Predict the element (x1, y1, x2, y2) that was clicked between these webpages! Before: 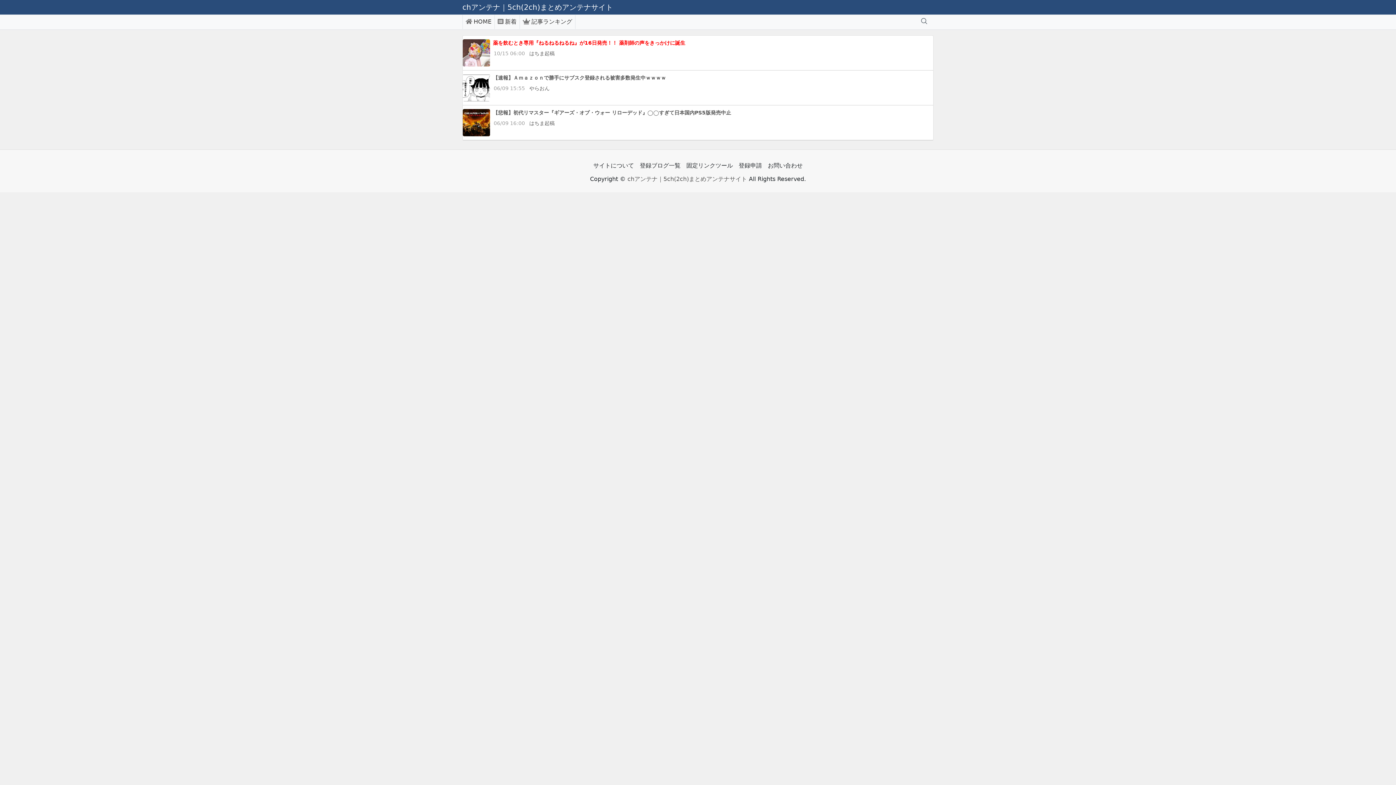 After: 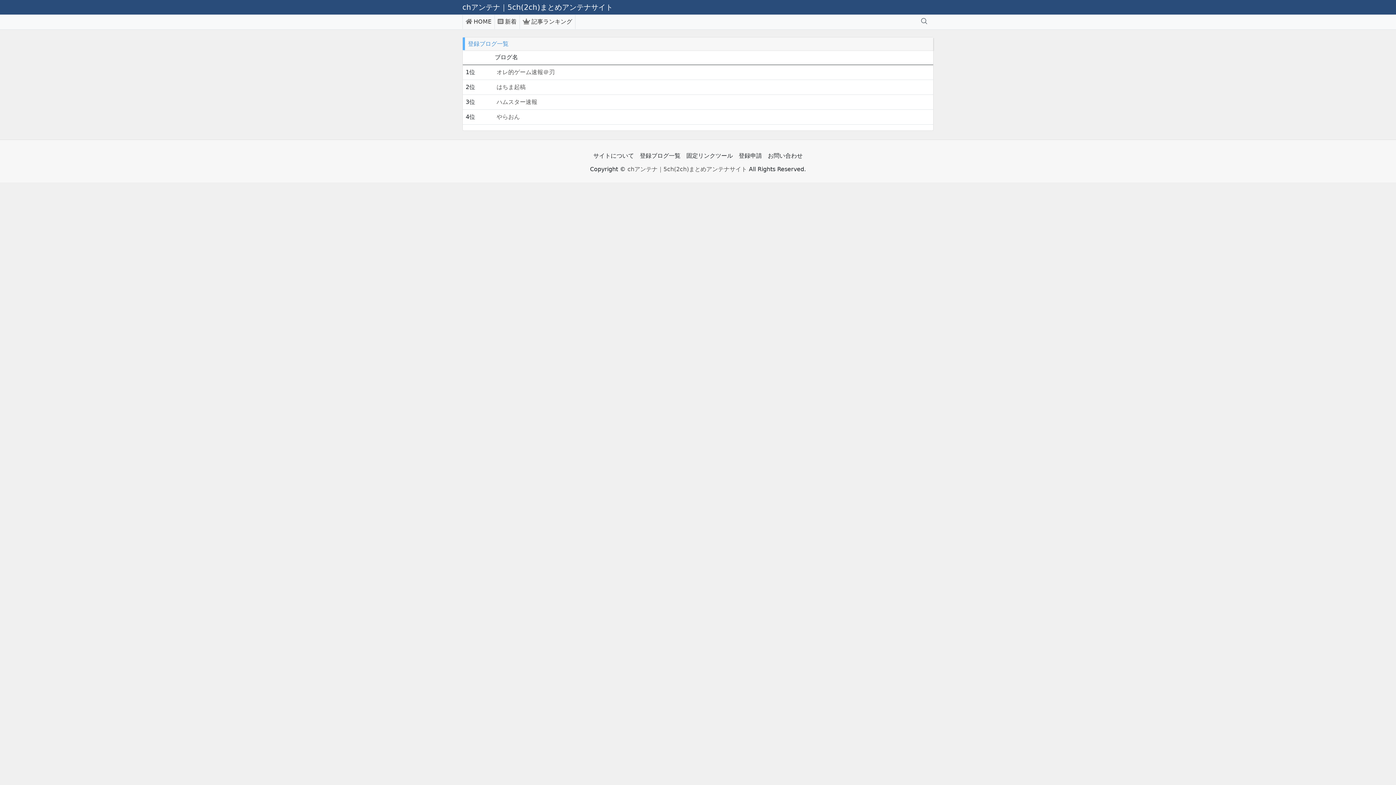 Action: label: 登録ブログ一覧 bbox: (637, 158, 683, 173)